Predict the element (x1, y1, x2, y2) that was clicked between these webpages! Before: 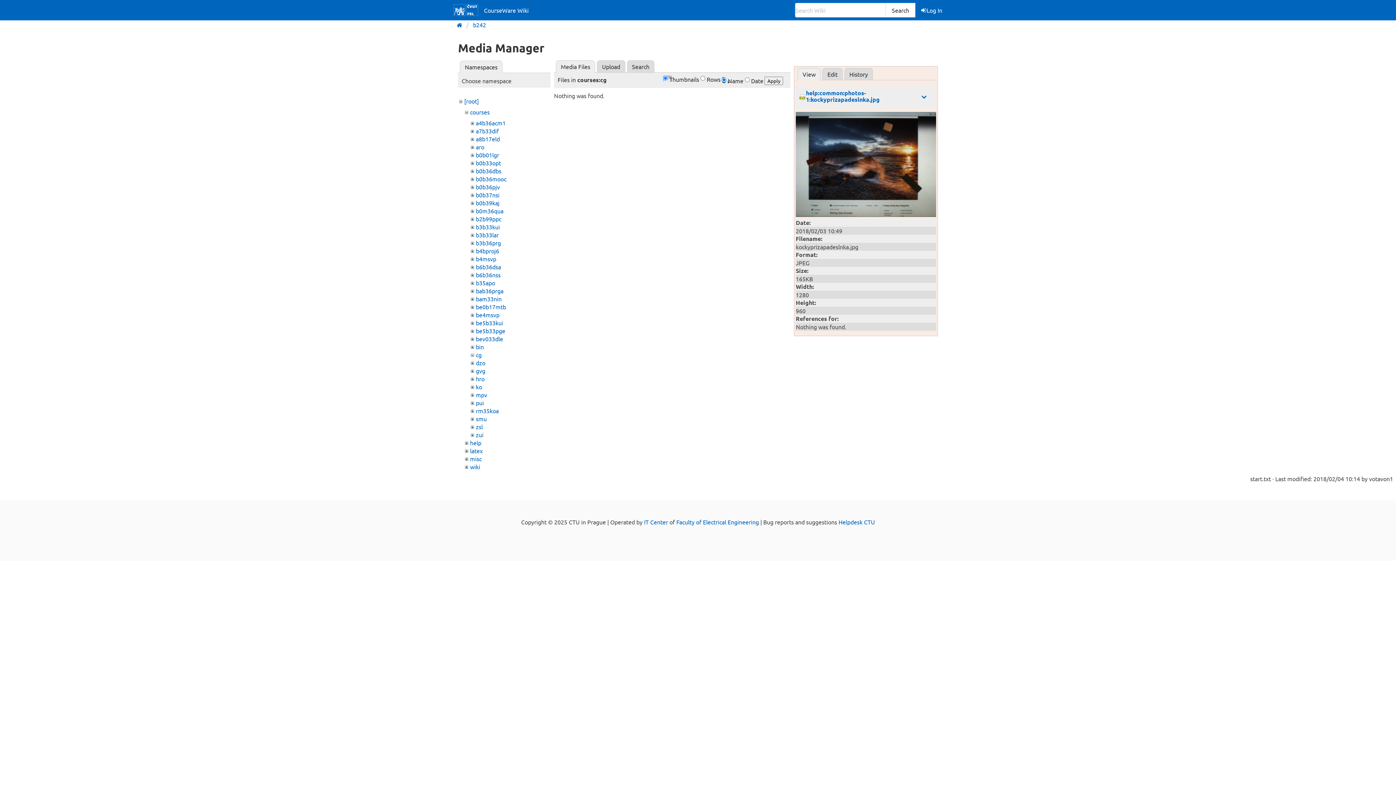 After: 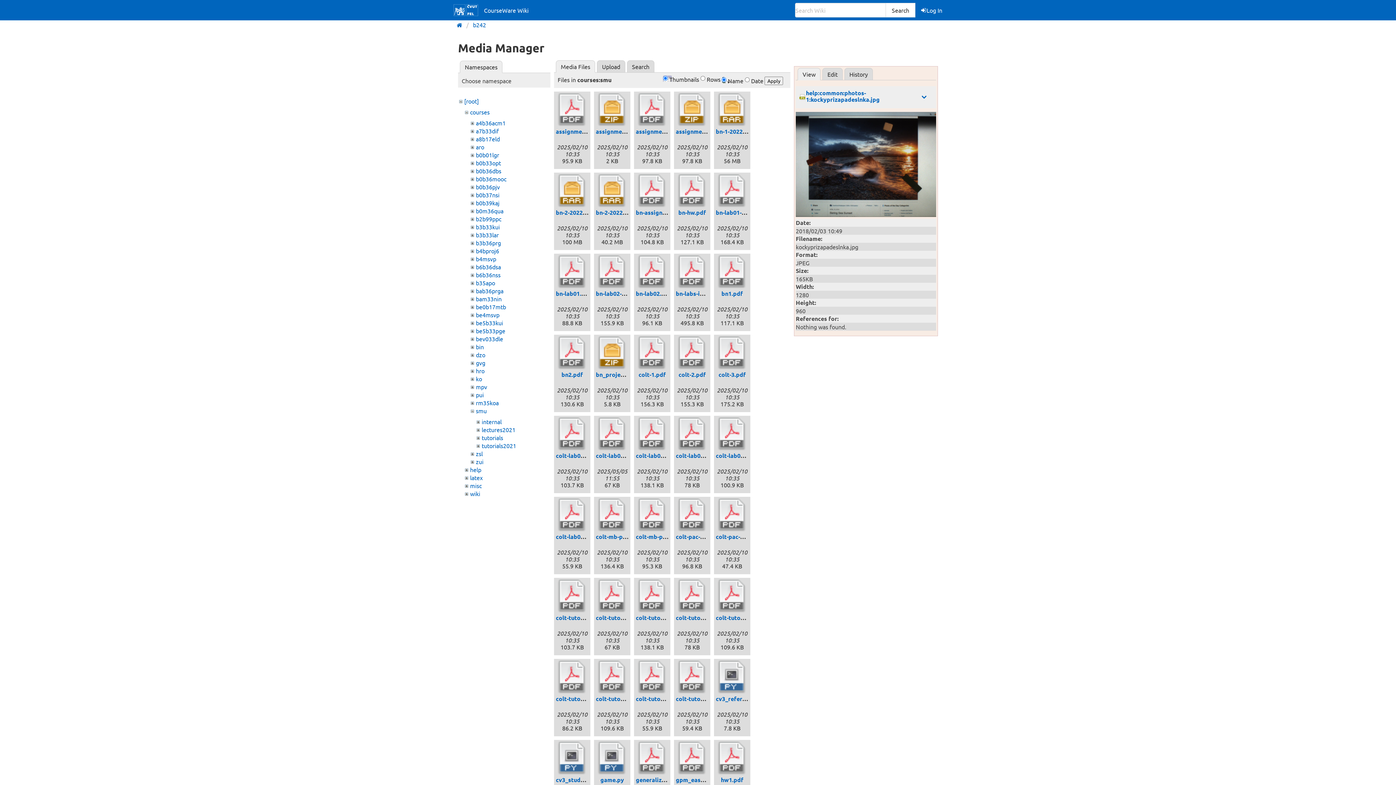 Action: label: smu bbox: (475, 415, 486, 422)